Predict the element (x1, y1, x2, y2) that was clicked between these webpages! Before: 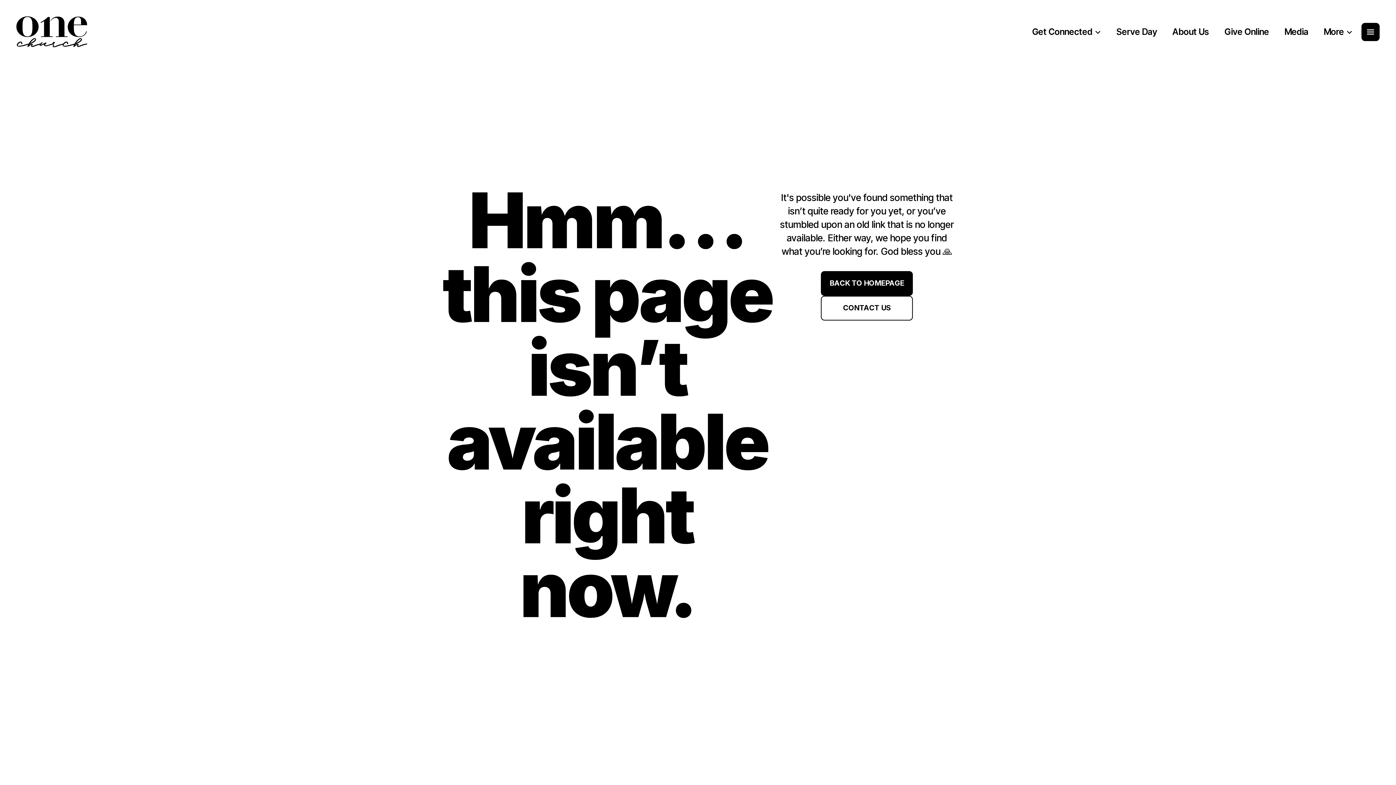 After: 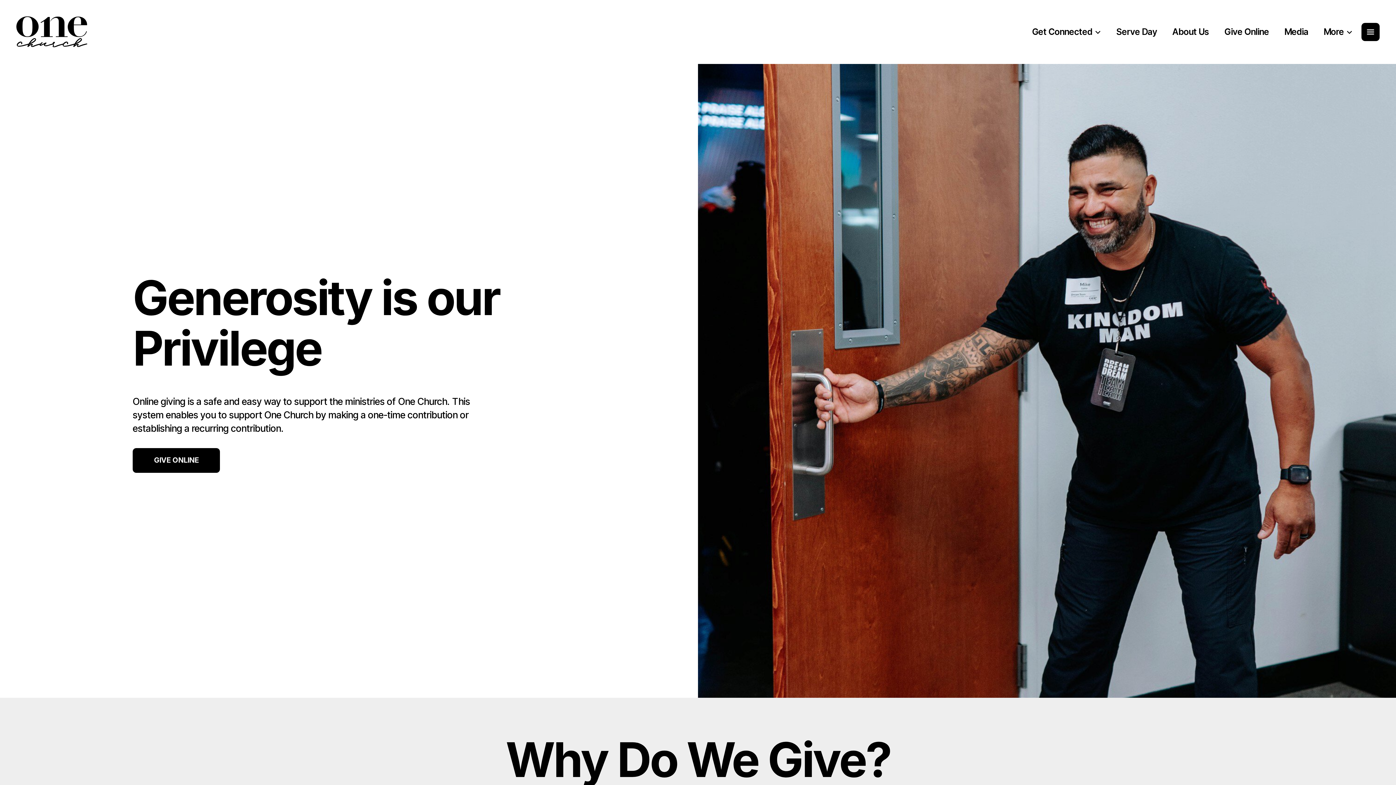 Action: label: Give Online bbox: (1218, 26, 1276, 37)